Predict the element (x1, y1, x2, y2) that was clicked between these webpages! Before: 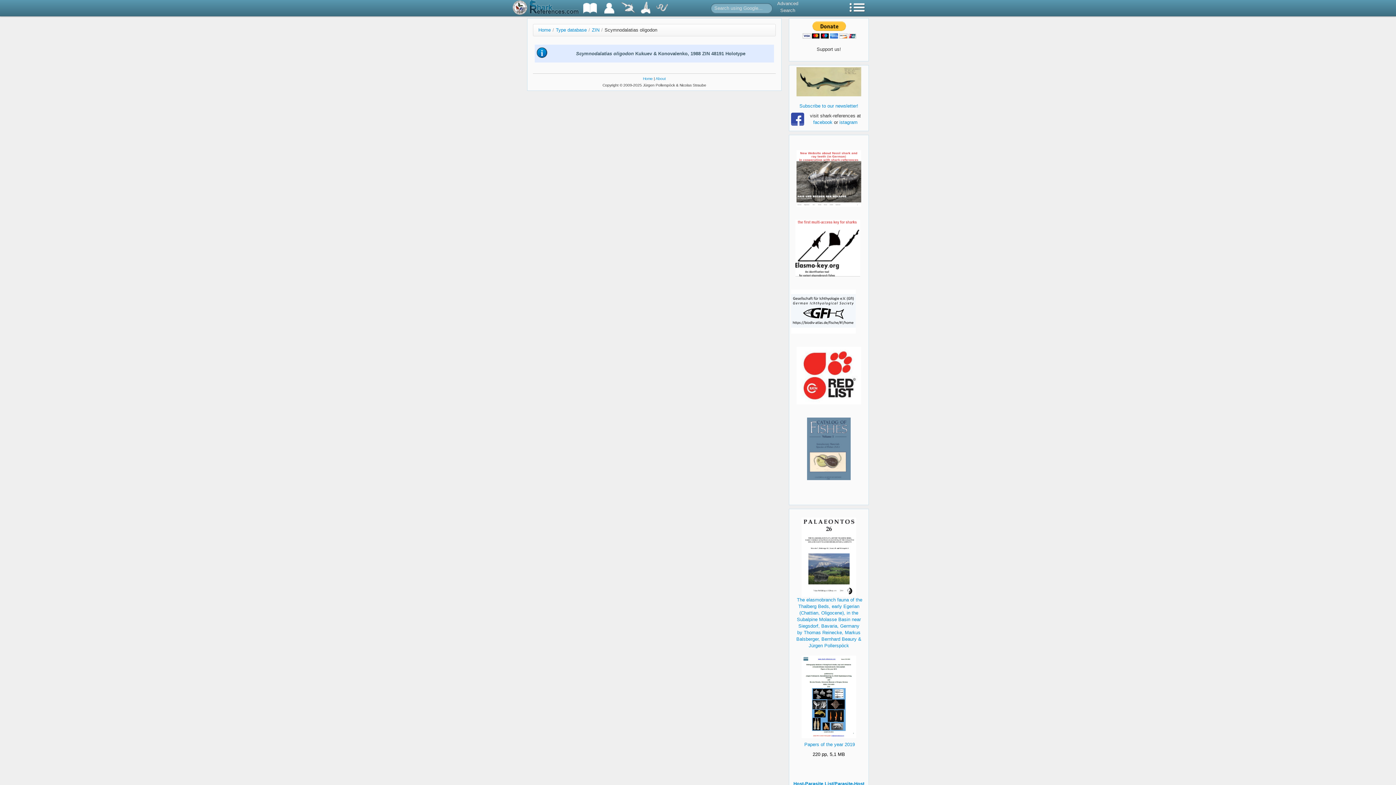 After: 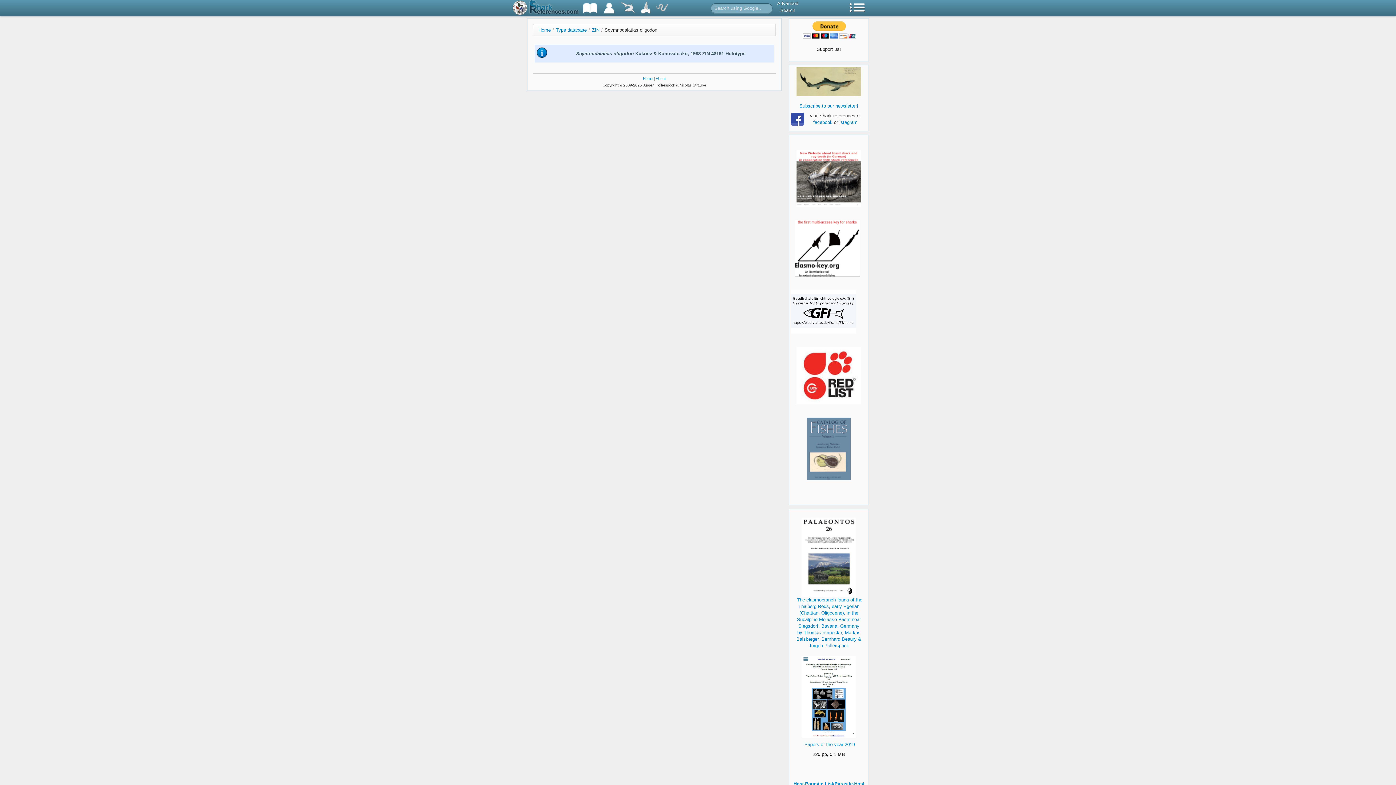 Action: bbox: (801, 554, 856, 559)